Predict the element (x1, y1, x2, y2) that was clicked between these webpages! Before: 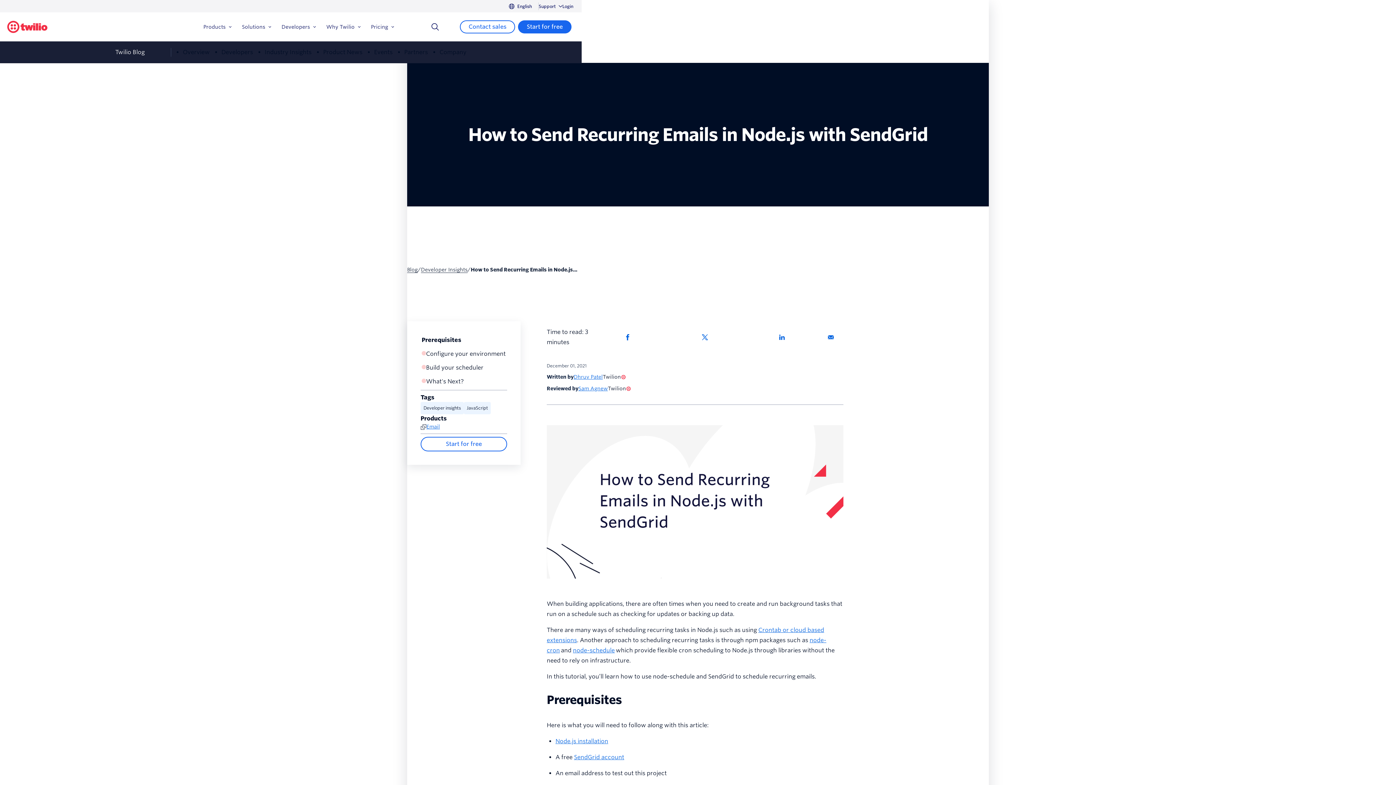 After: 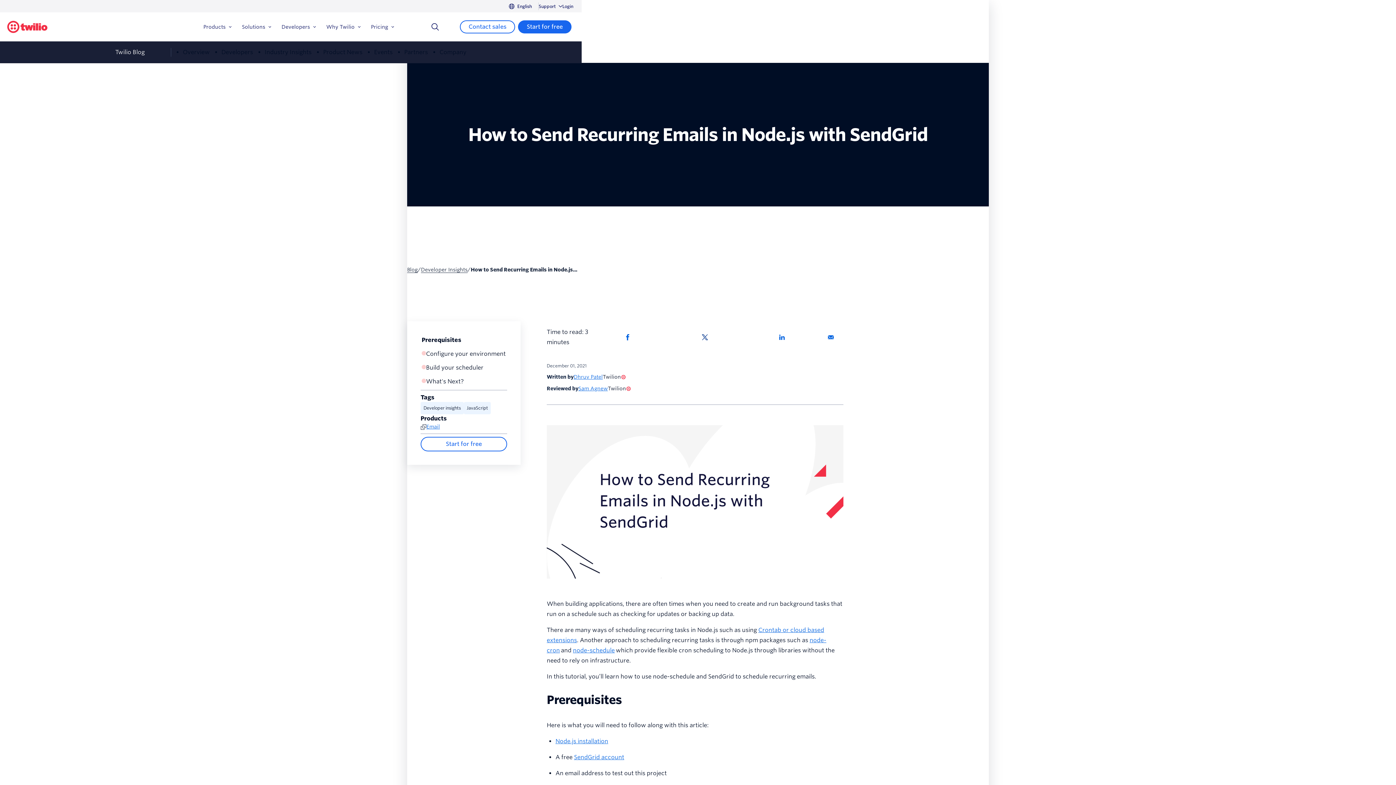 Action: bbox: (668, 334, 745, 340) label: Share via X